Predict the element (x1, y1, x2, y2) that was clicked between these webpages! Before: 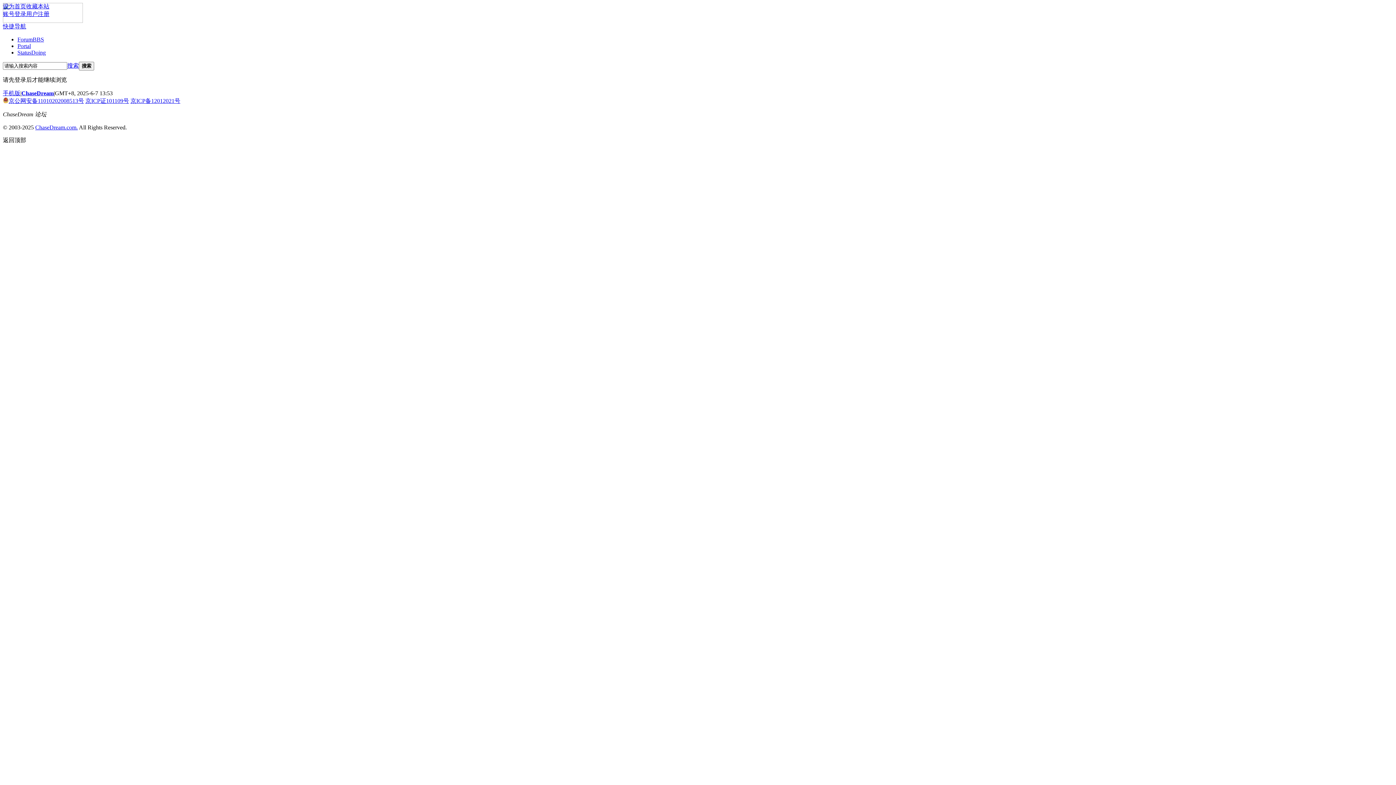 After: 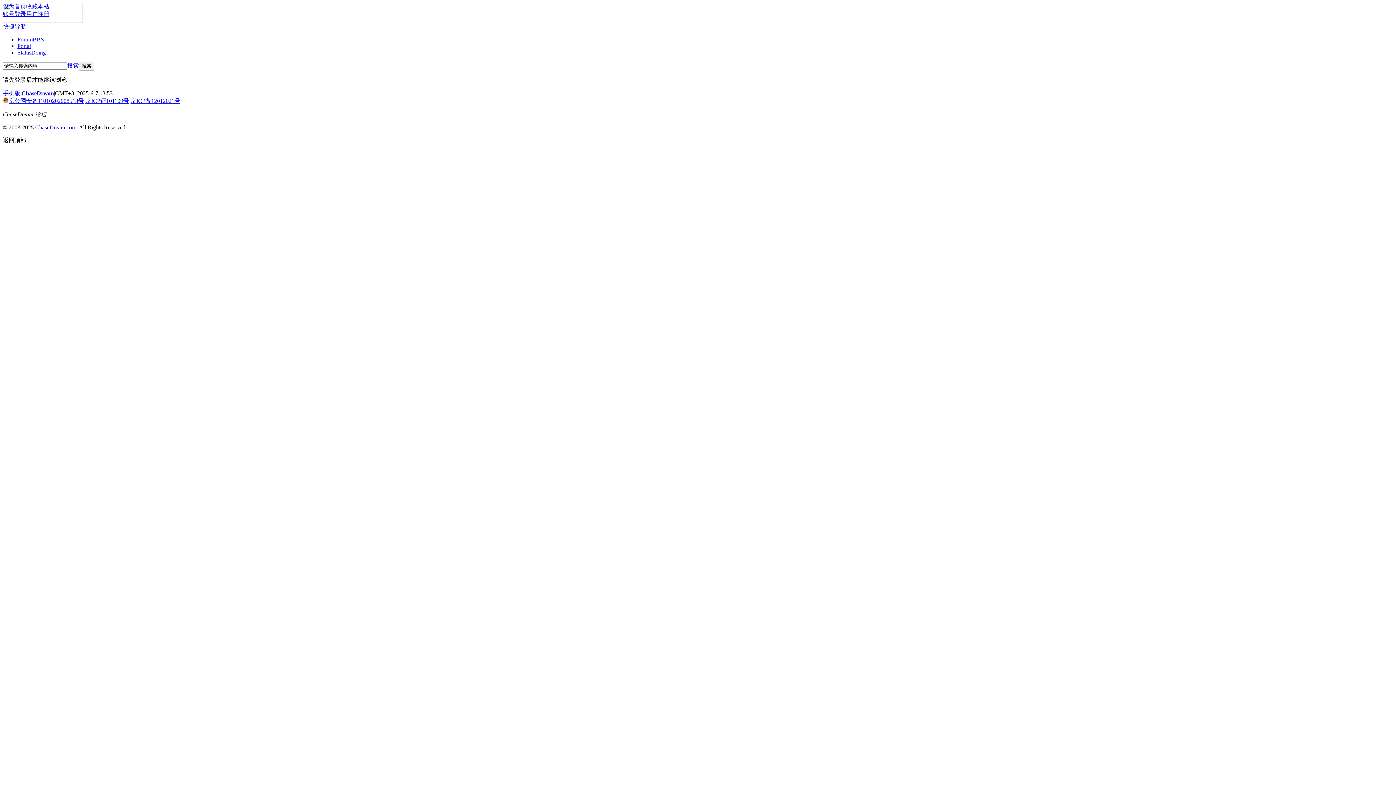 Action: bbox: (130, 97, 180, 104) label: 京ICP备12012021号